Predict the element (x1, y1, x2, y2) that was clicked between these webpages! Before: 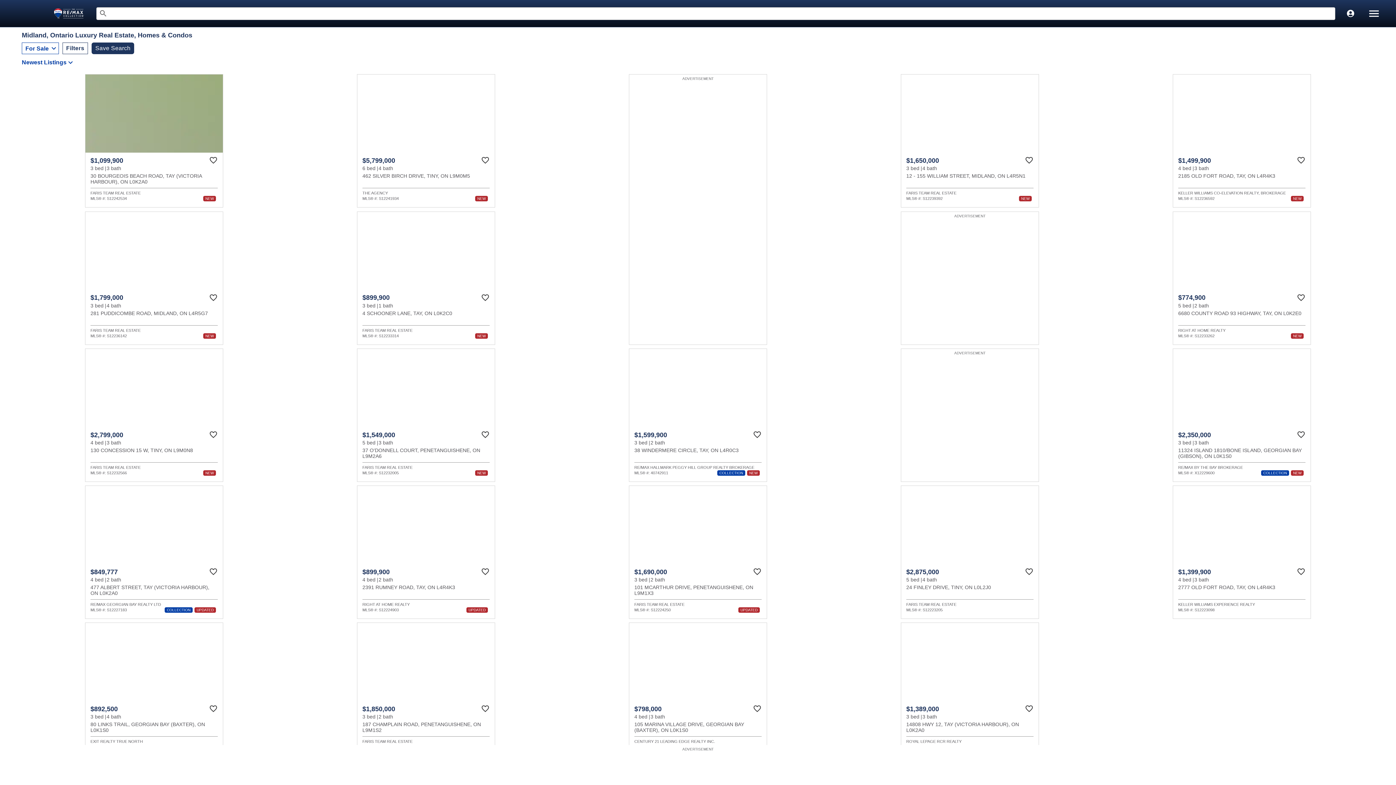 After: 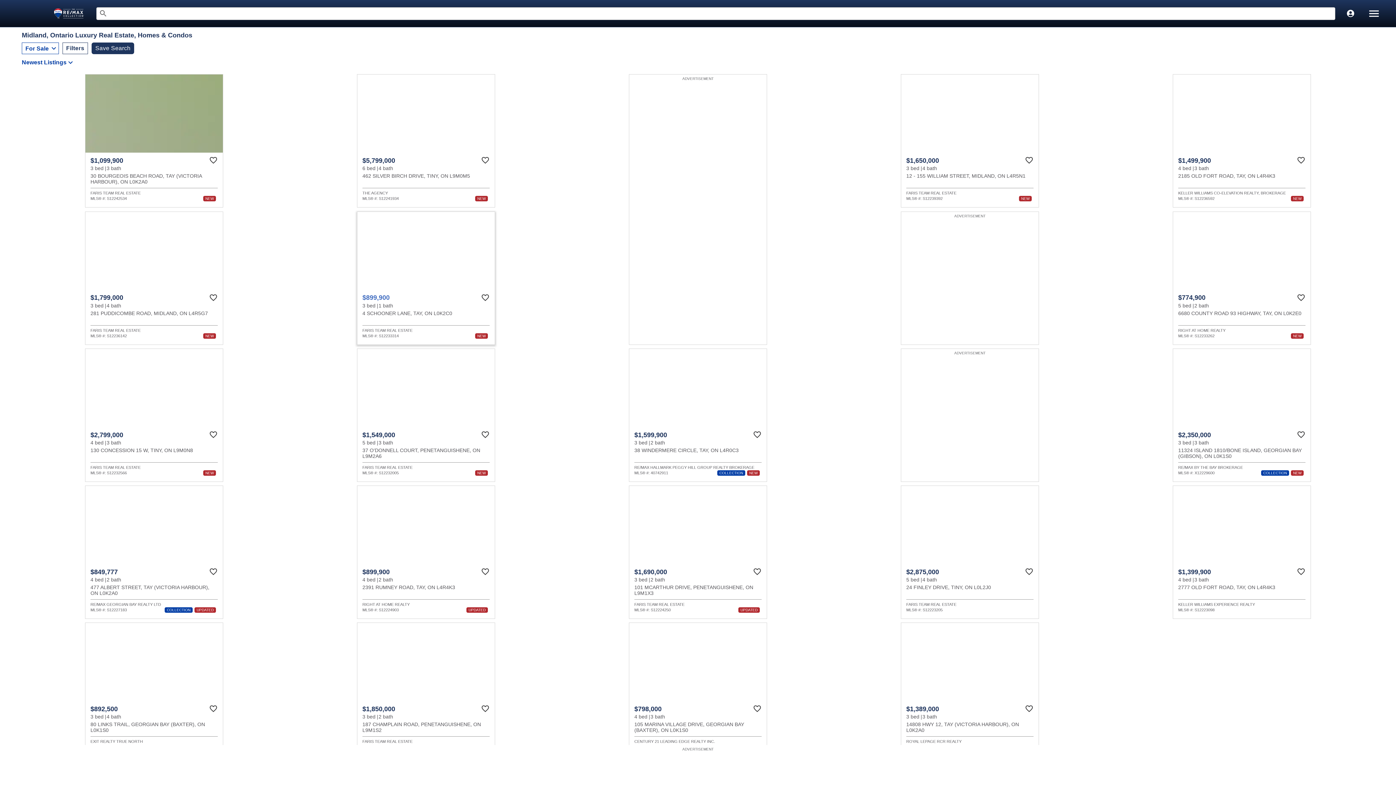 Action: label: $899,900
3 bed
1 bath
4 SCHOONER LANE, TAY, ON L0K2C0
FARIS TEAM REAL ESTATE
MLS® #: S12233314
NEW bbox: (357, 211, 495, 344)